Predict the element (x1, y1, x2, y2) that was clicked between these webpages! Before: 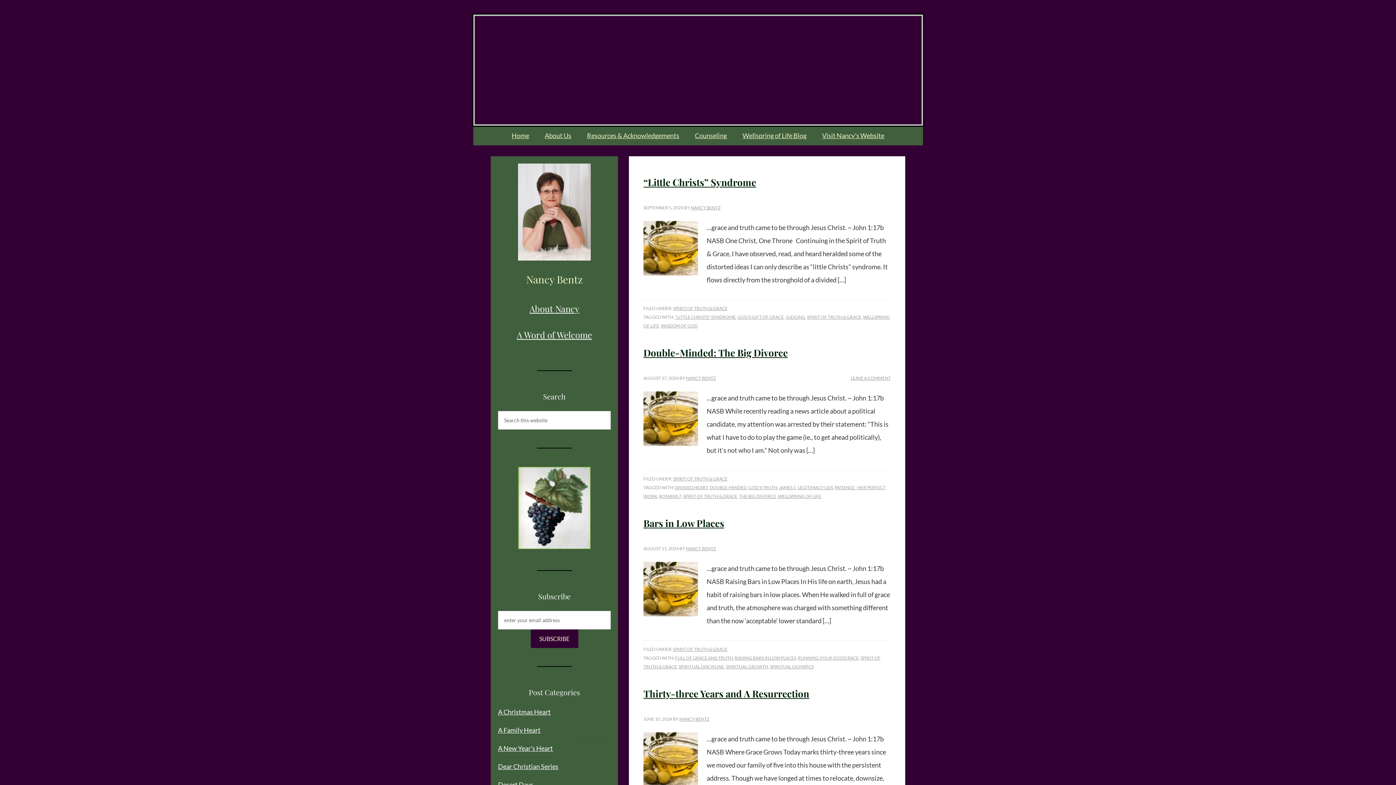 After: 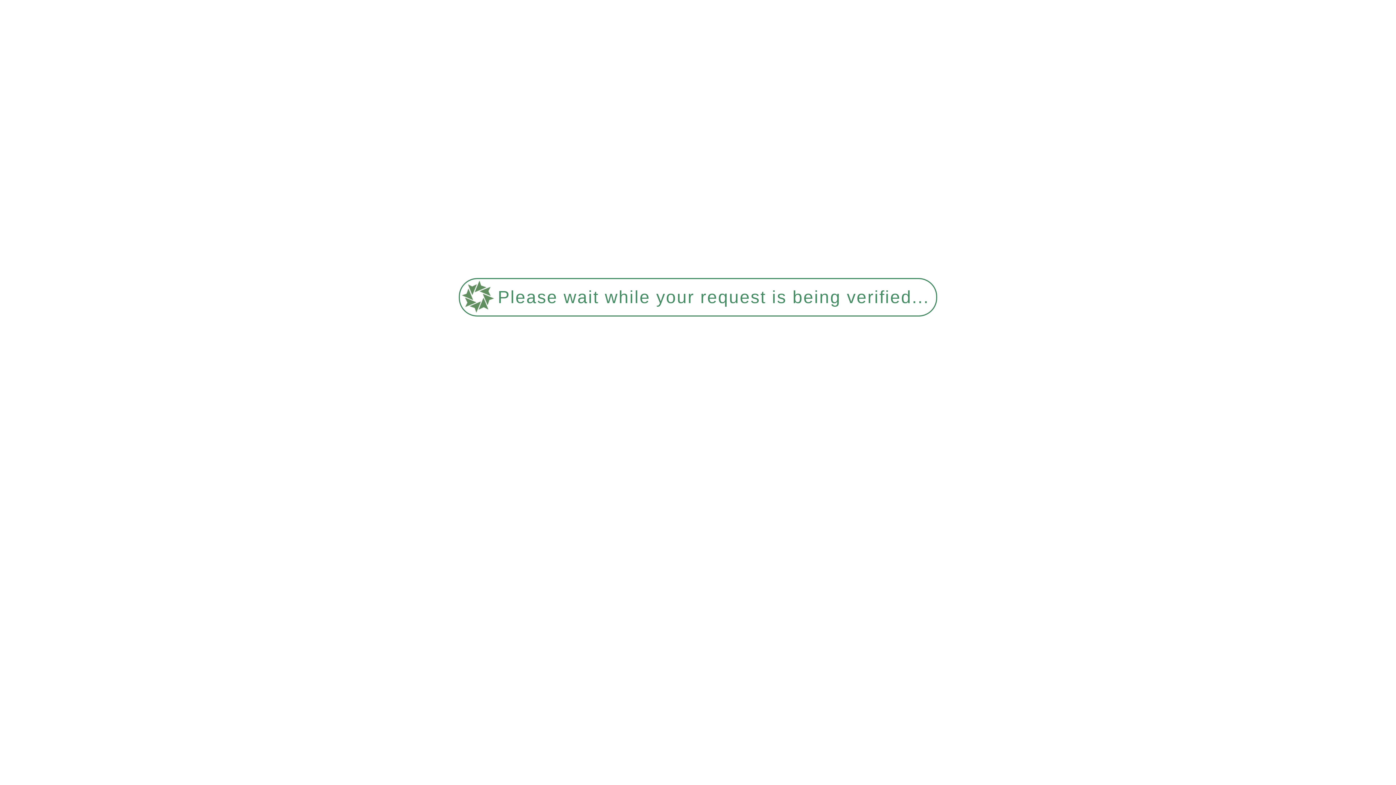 Action: label: SPIRITUAL DISCIPLINE bbox: (678, 664, 724, 669)